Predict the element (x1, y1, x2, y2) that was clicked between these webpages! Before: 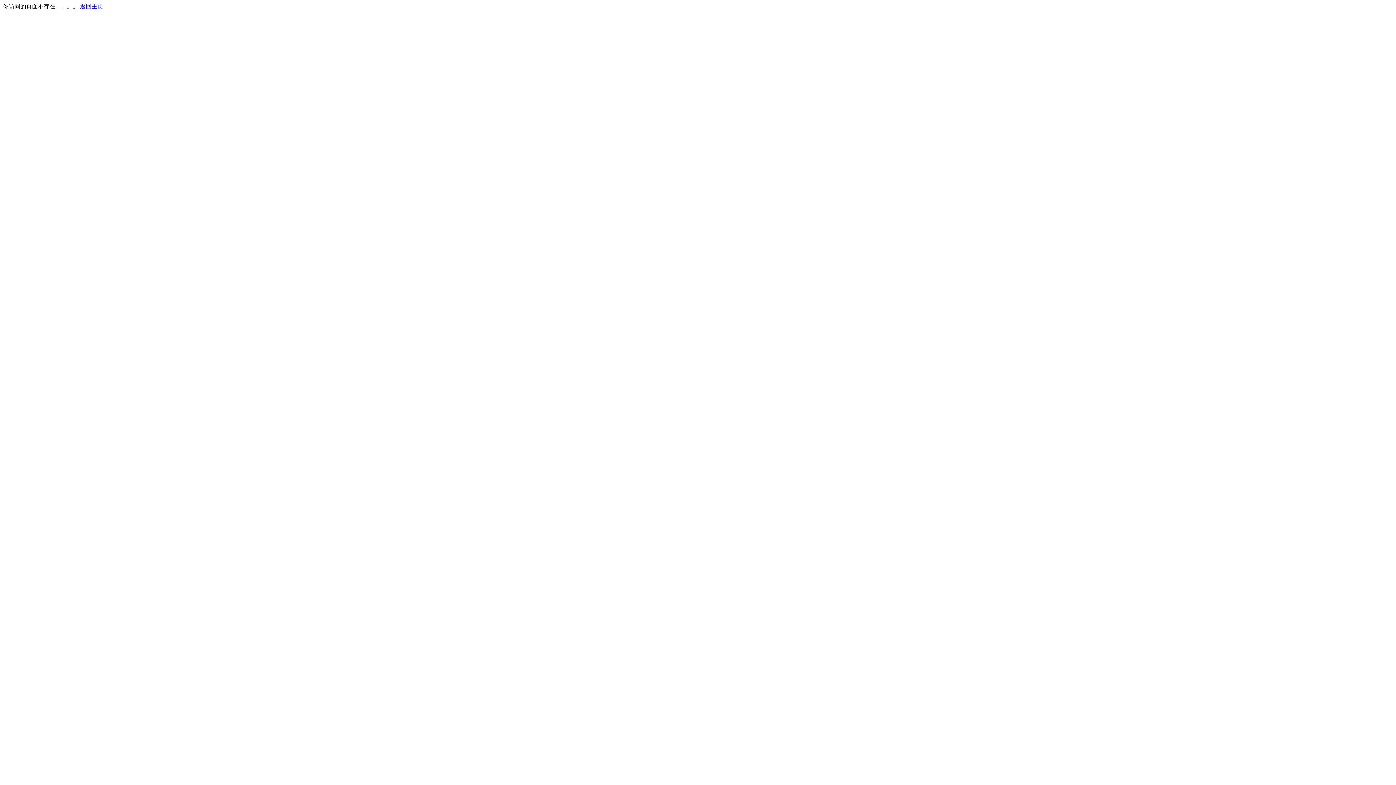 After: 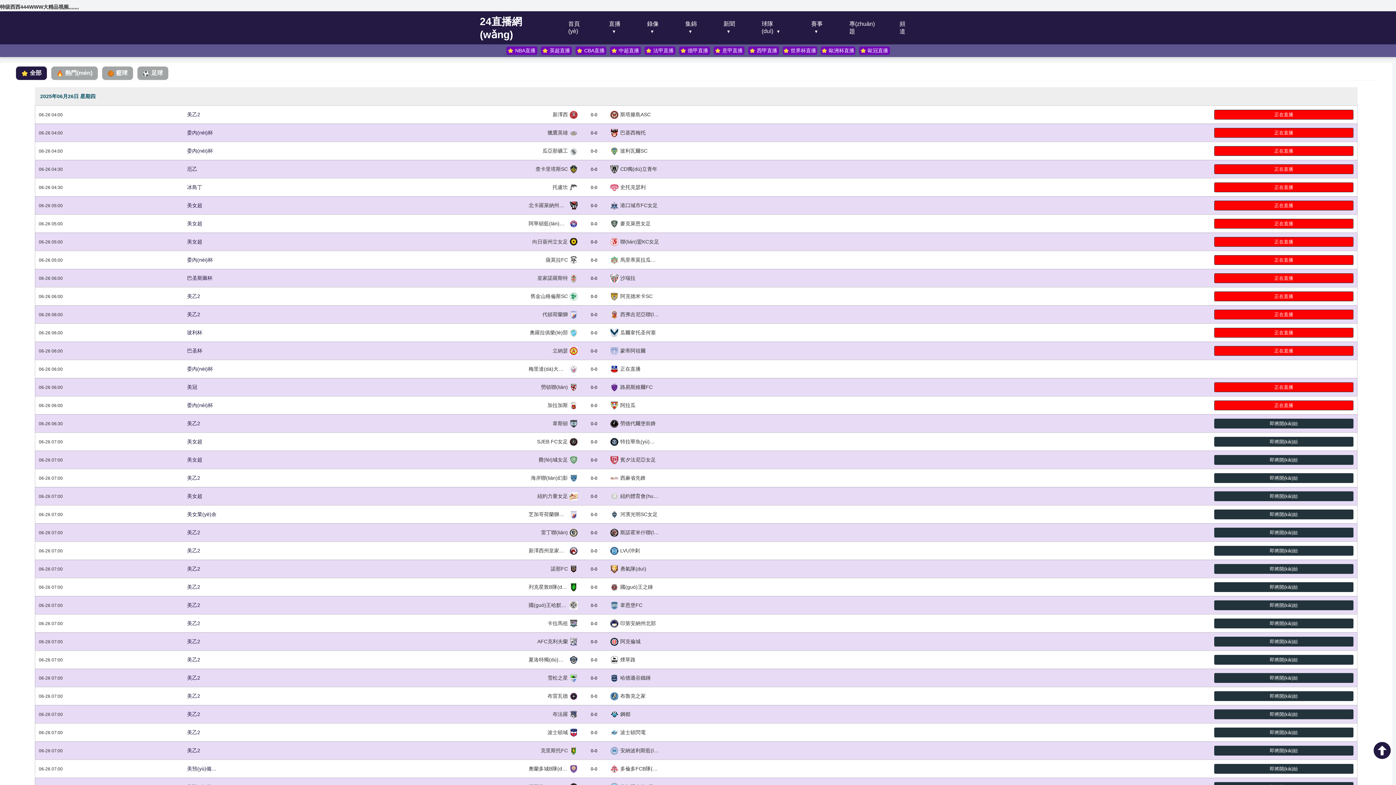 Action: label: 返回主页 bbox: (80, 3, 103, 9)